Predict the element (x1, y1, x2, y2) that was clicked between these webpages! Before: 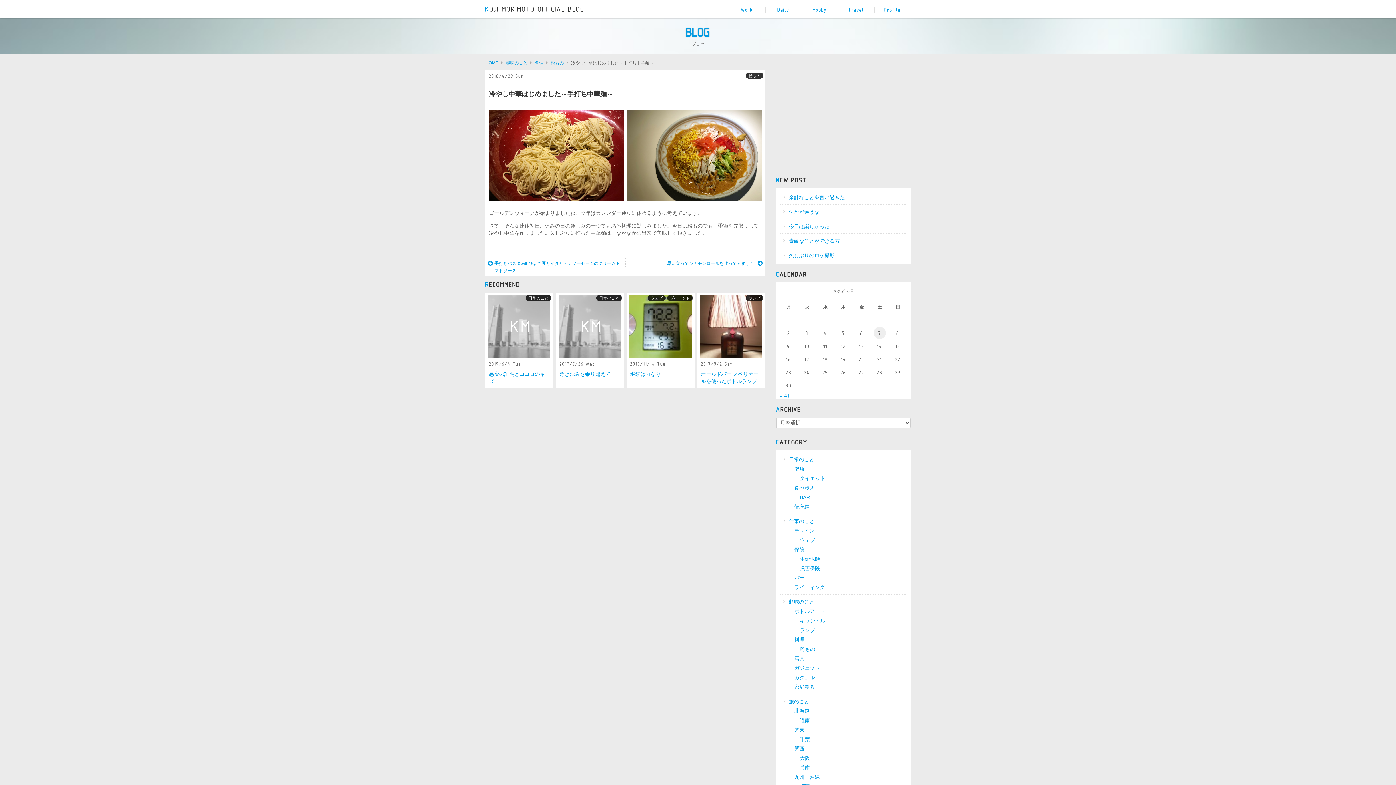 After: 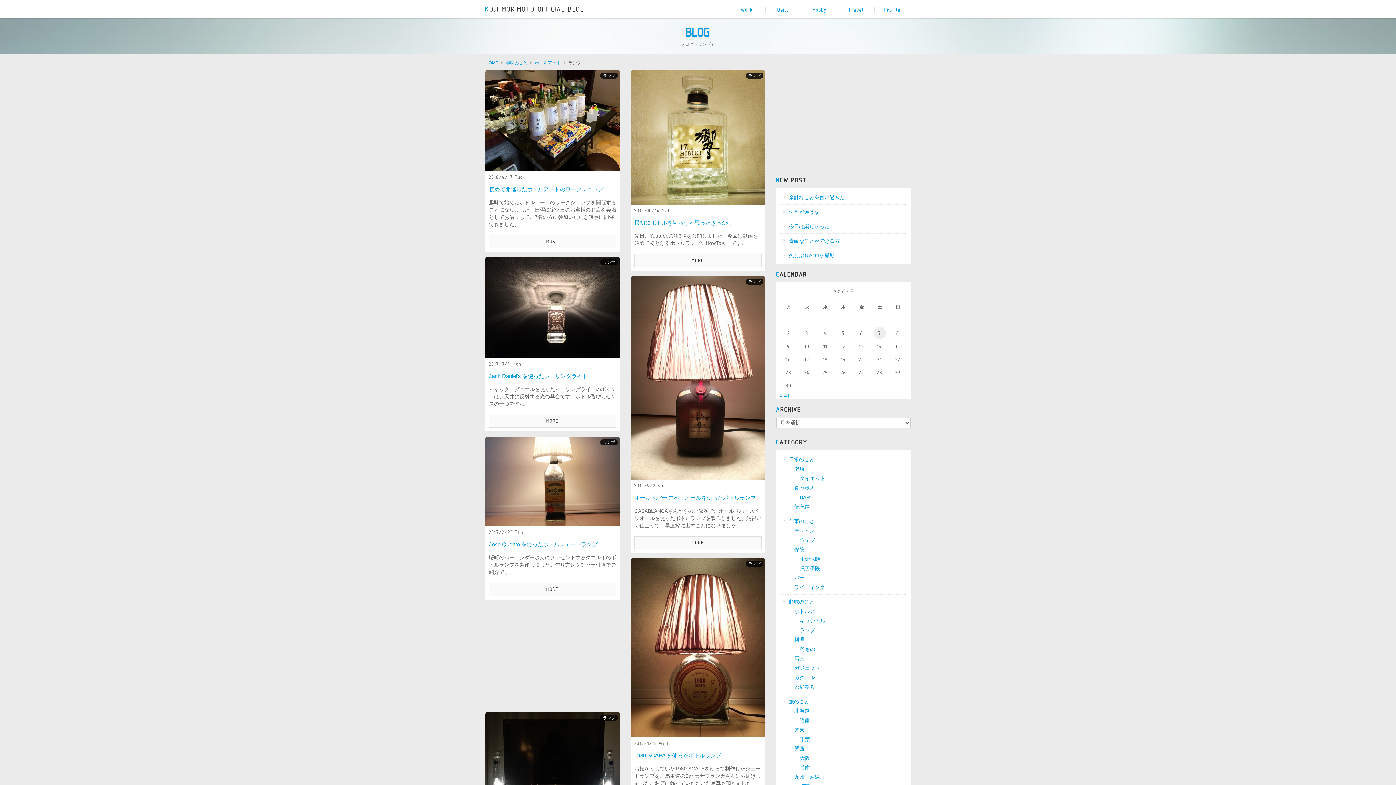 Action: bbox: (745, 295, 763, 301) label: ランプ